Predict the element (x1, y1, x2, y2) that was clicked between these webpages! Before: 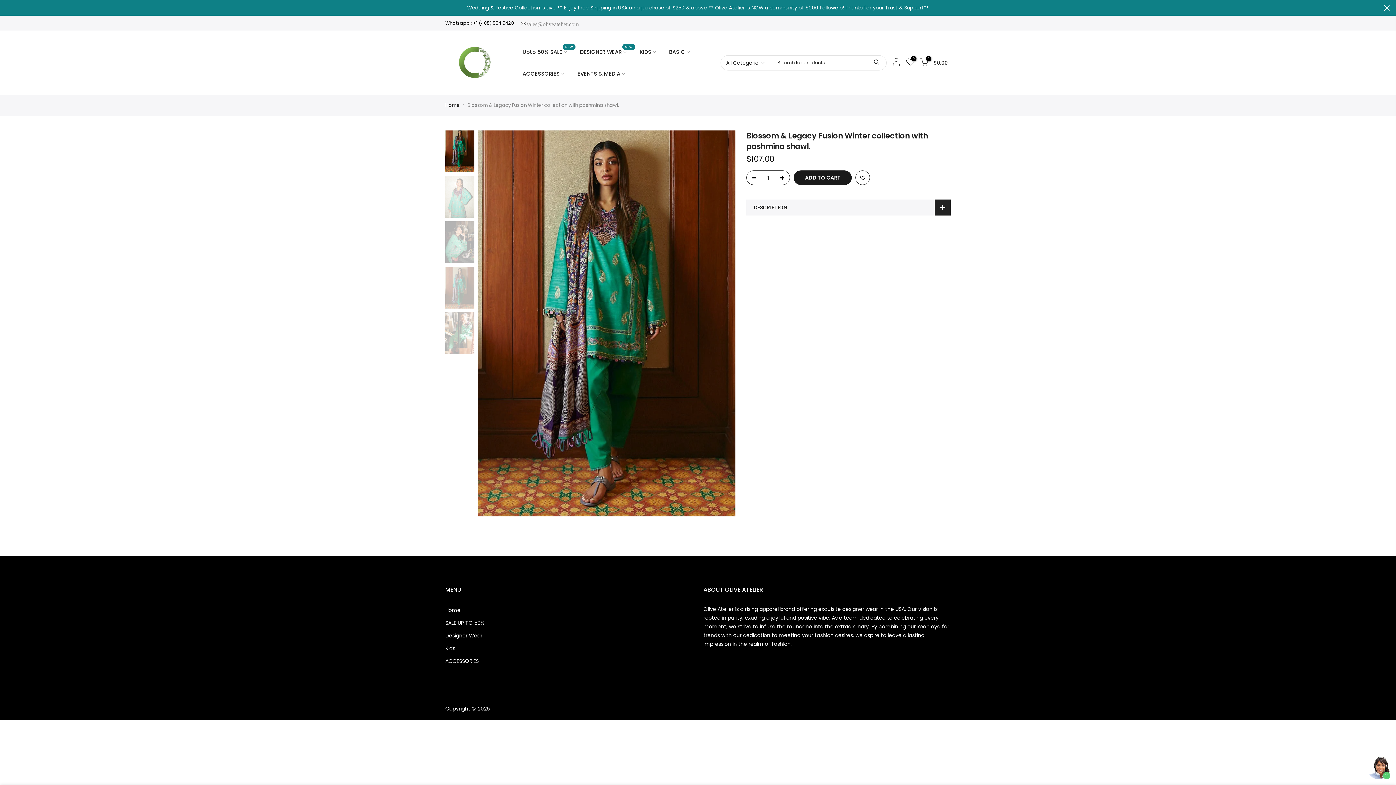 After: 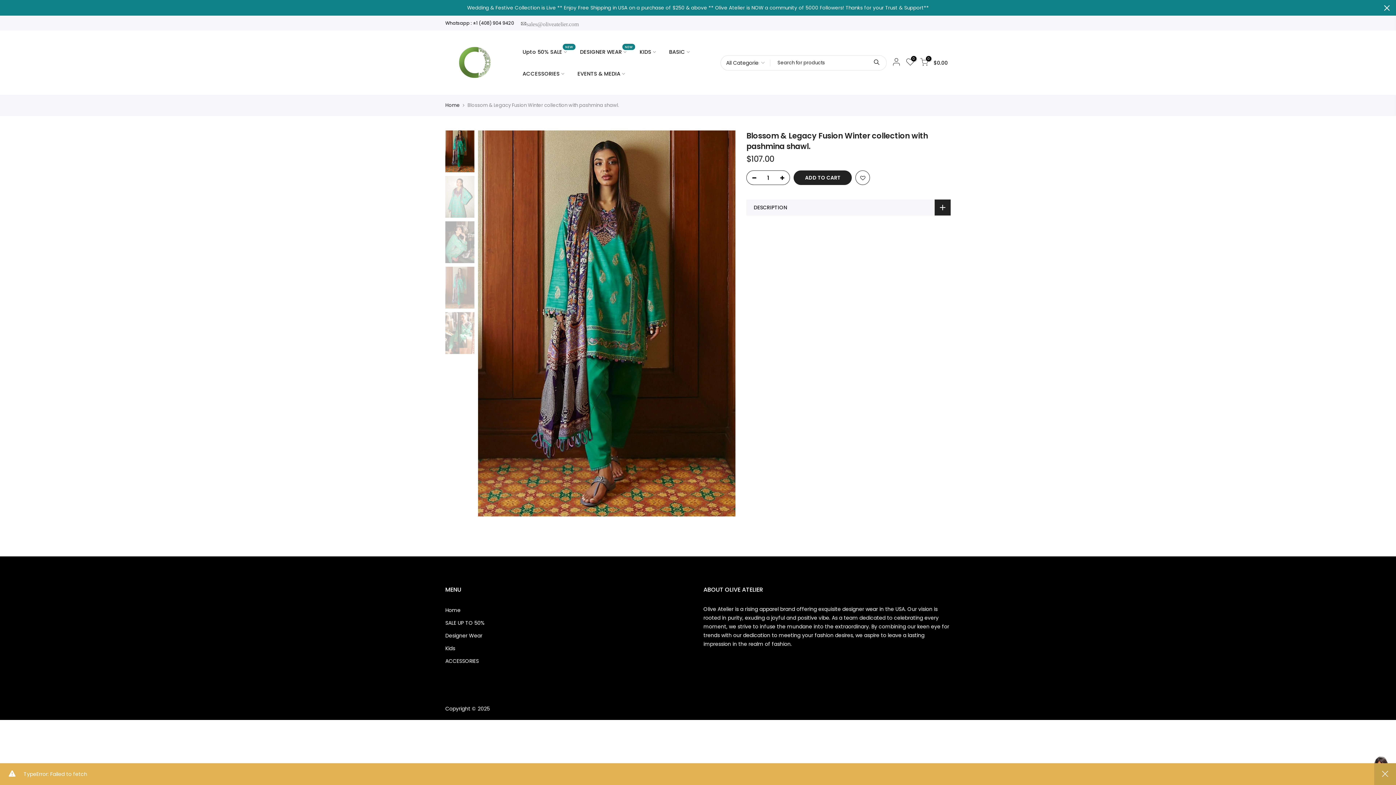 Action: label: ADD TO CART bbox: (793, 170, 852, 185)